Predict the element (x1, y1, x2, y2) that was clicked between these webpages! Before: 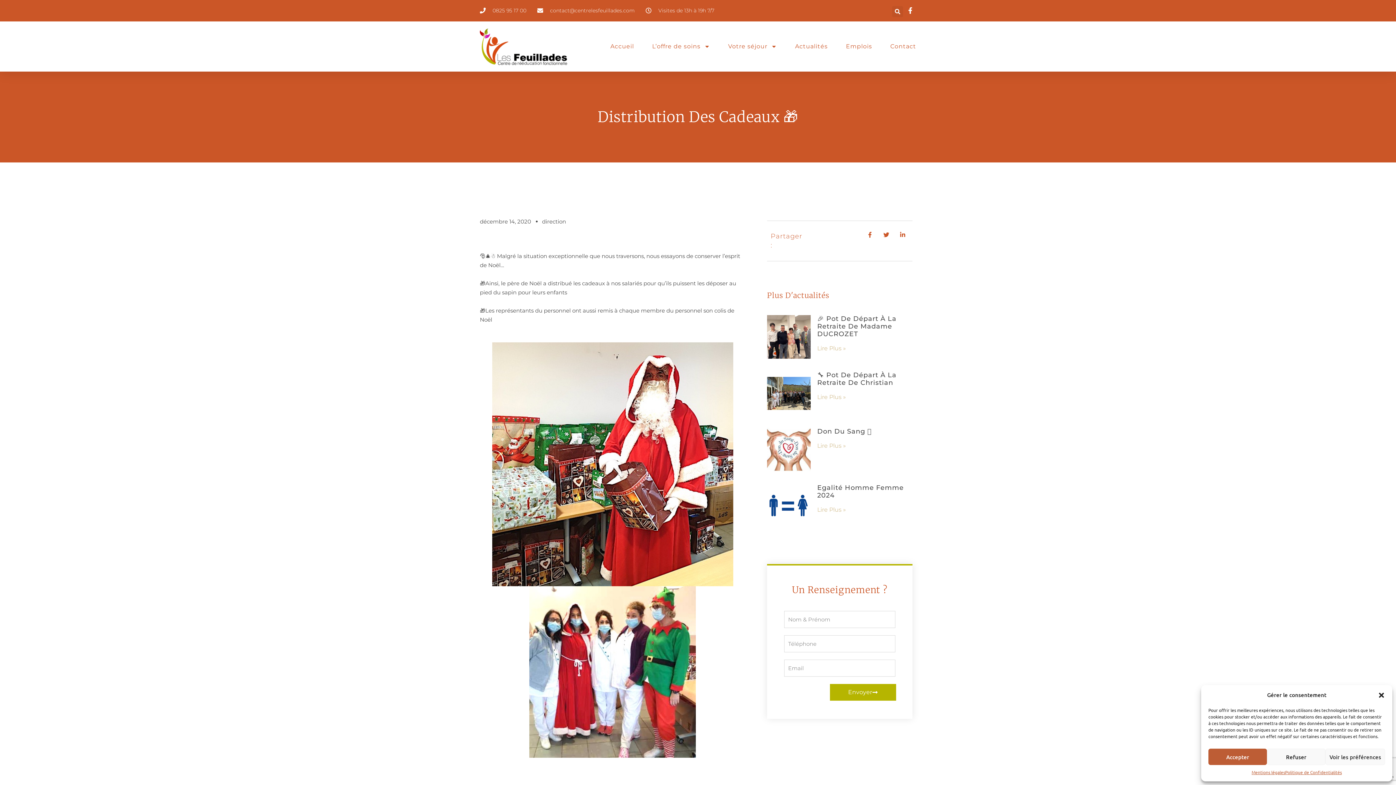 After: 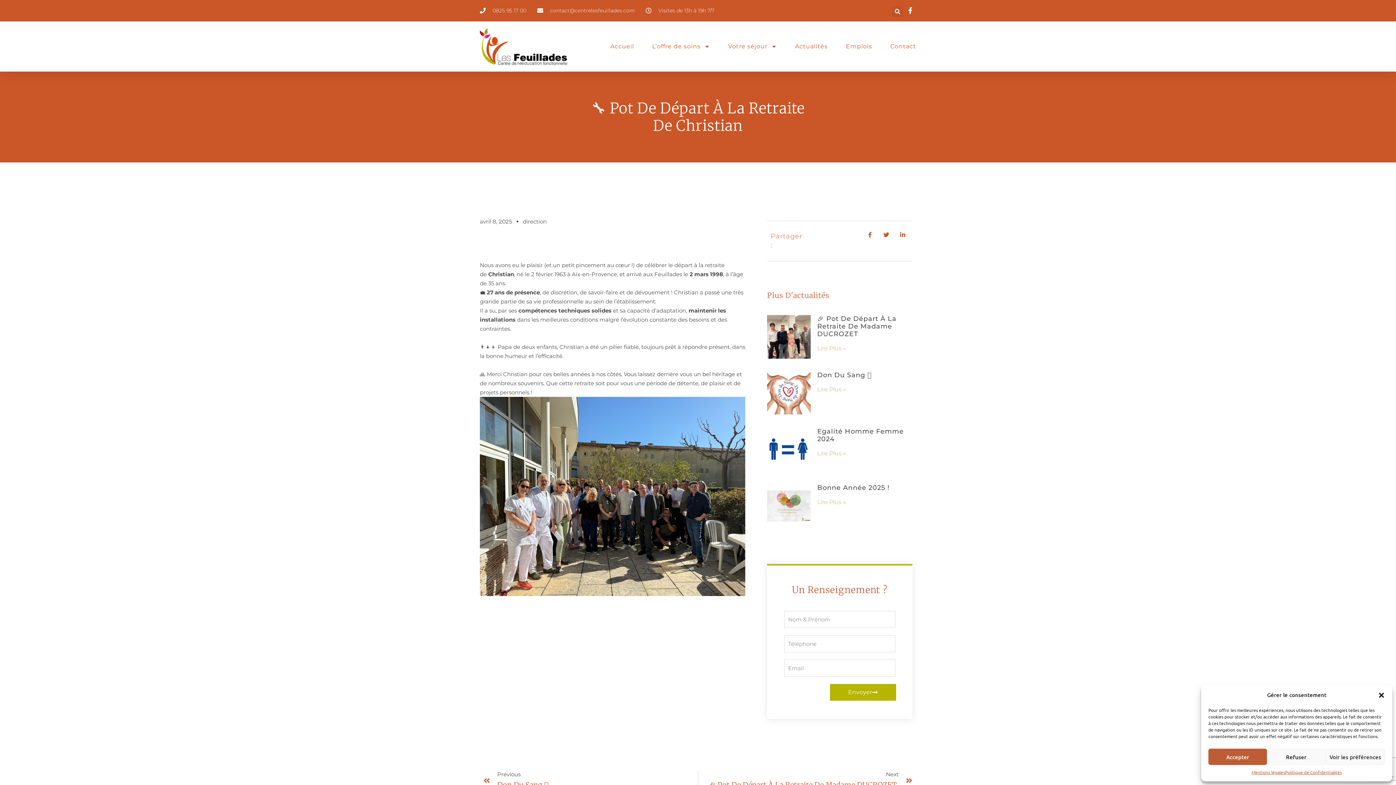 Action: label: En savoir plus sur 🔧 Pot de départ à la retraite de Christian bbox: (817, 393, 846, 400)